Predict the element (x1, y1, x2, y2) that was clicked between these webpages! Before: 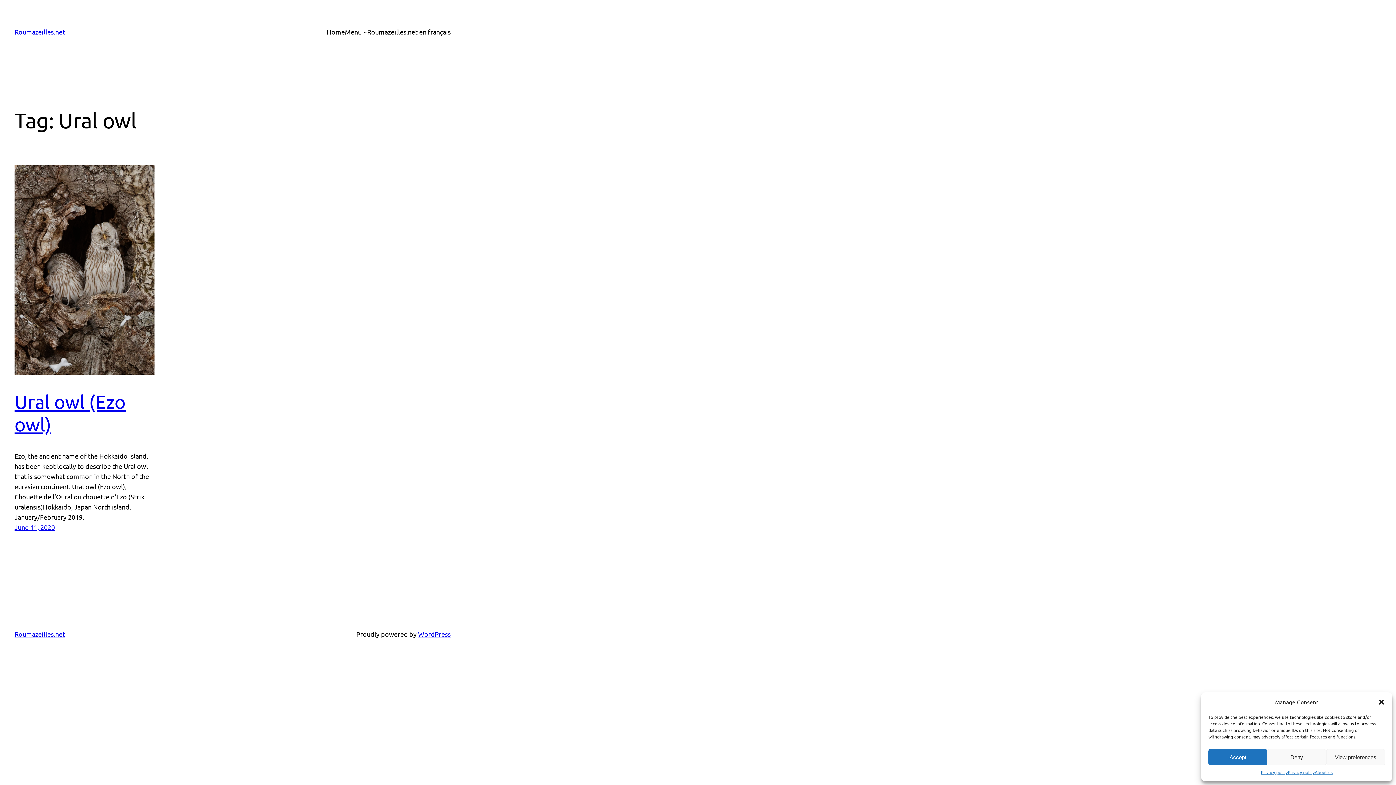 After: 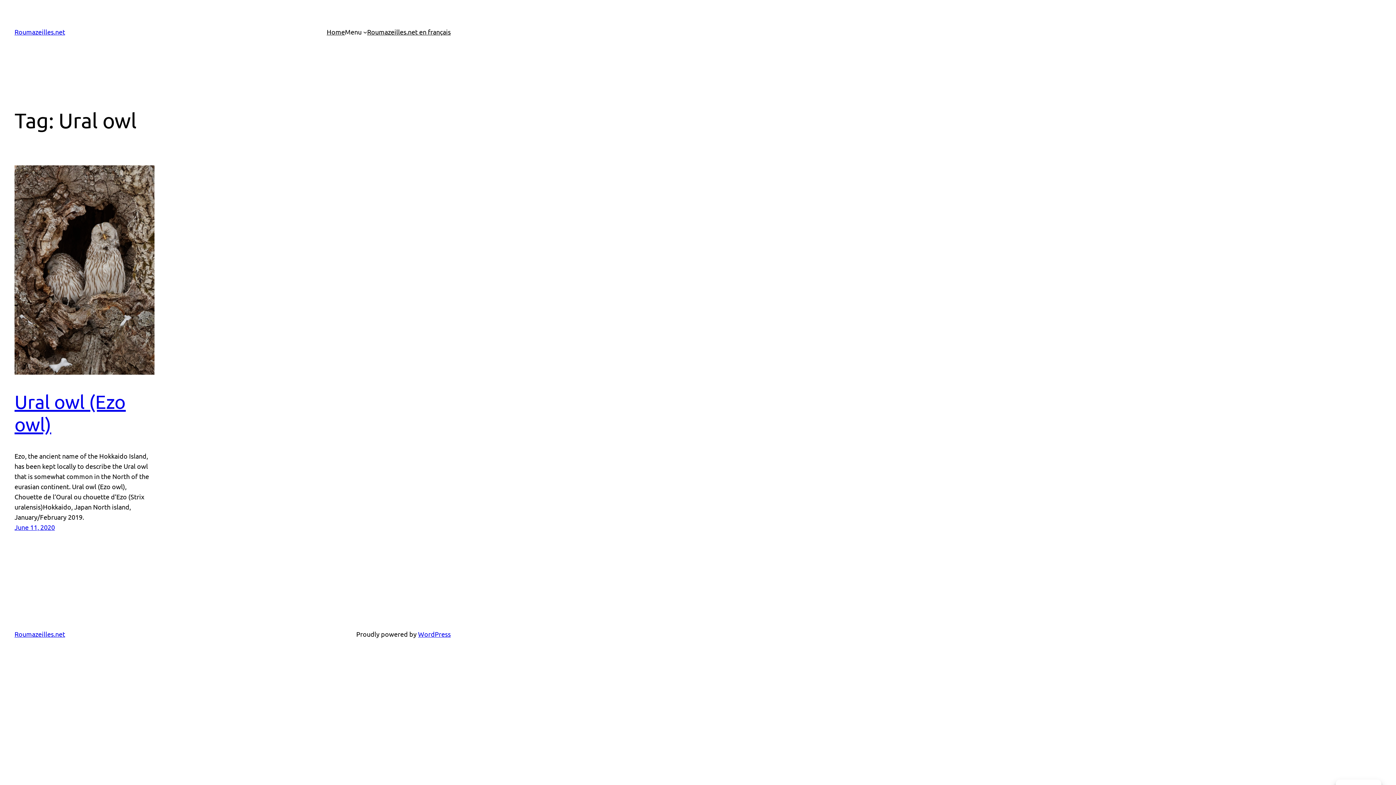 Action: label: Close dialog bbox: (1378, 698, 1385, 706)